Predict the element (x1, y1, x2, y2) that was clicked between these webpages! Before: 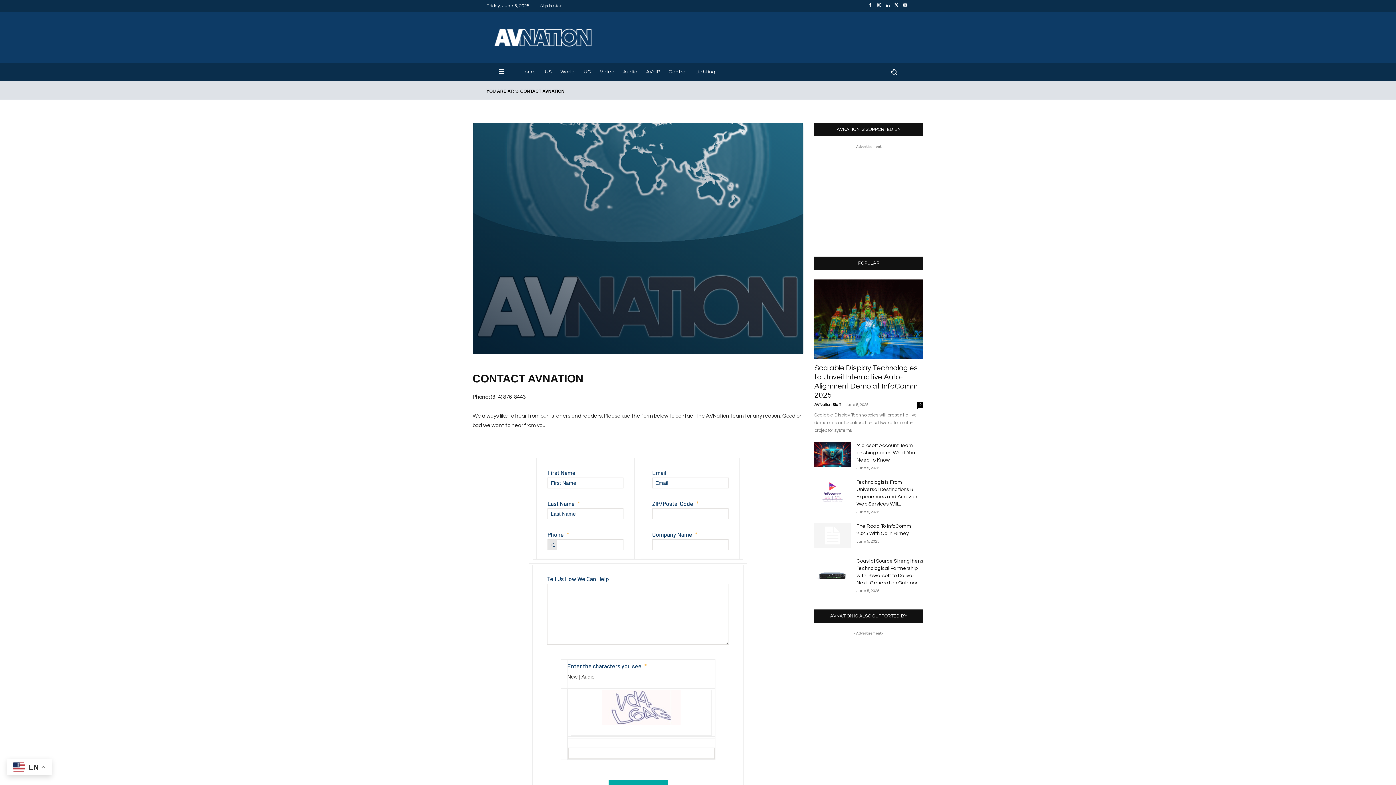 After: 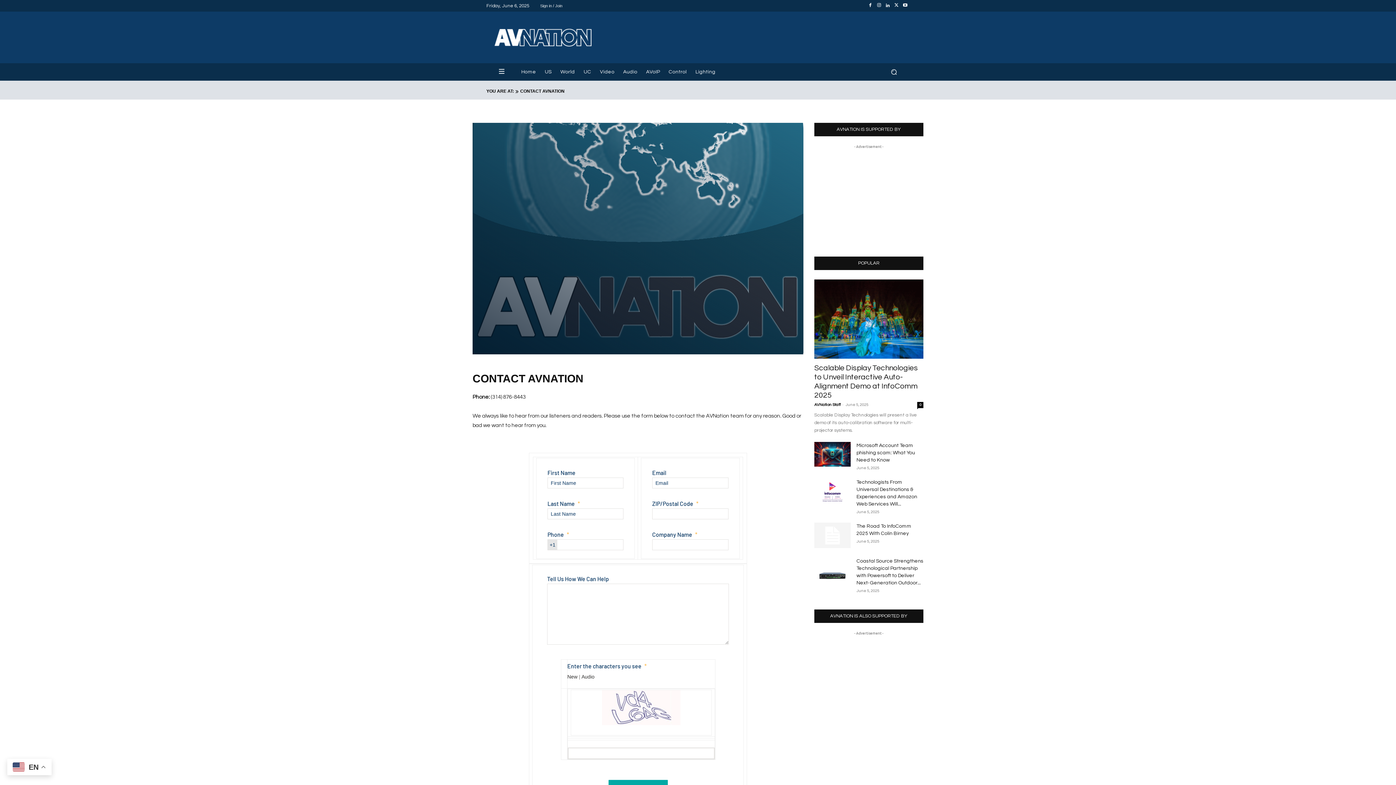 Action: bbox: (874, 1, 883, 10)